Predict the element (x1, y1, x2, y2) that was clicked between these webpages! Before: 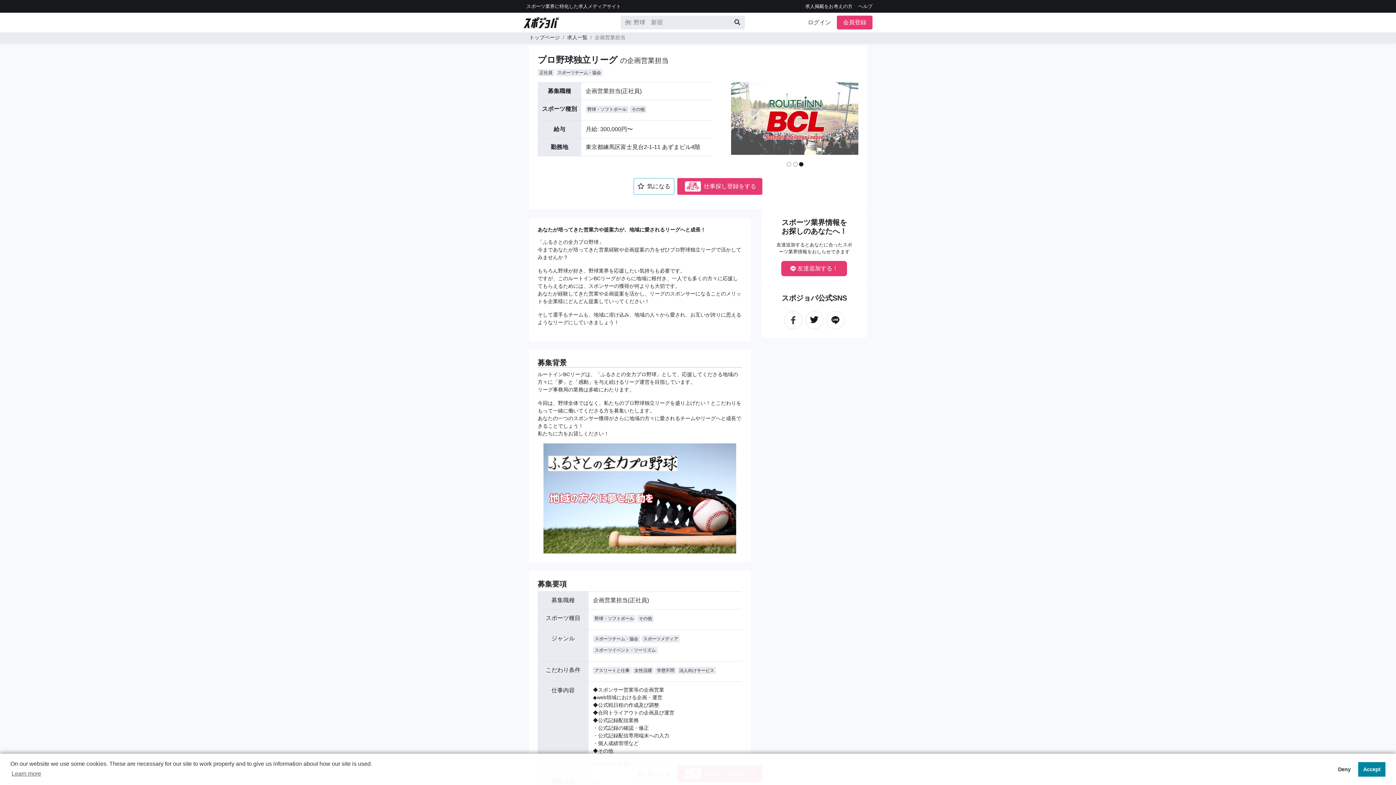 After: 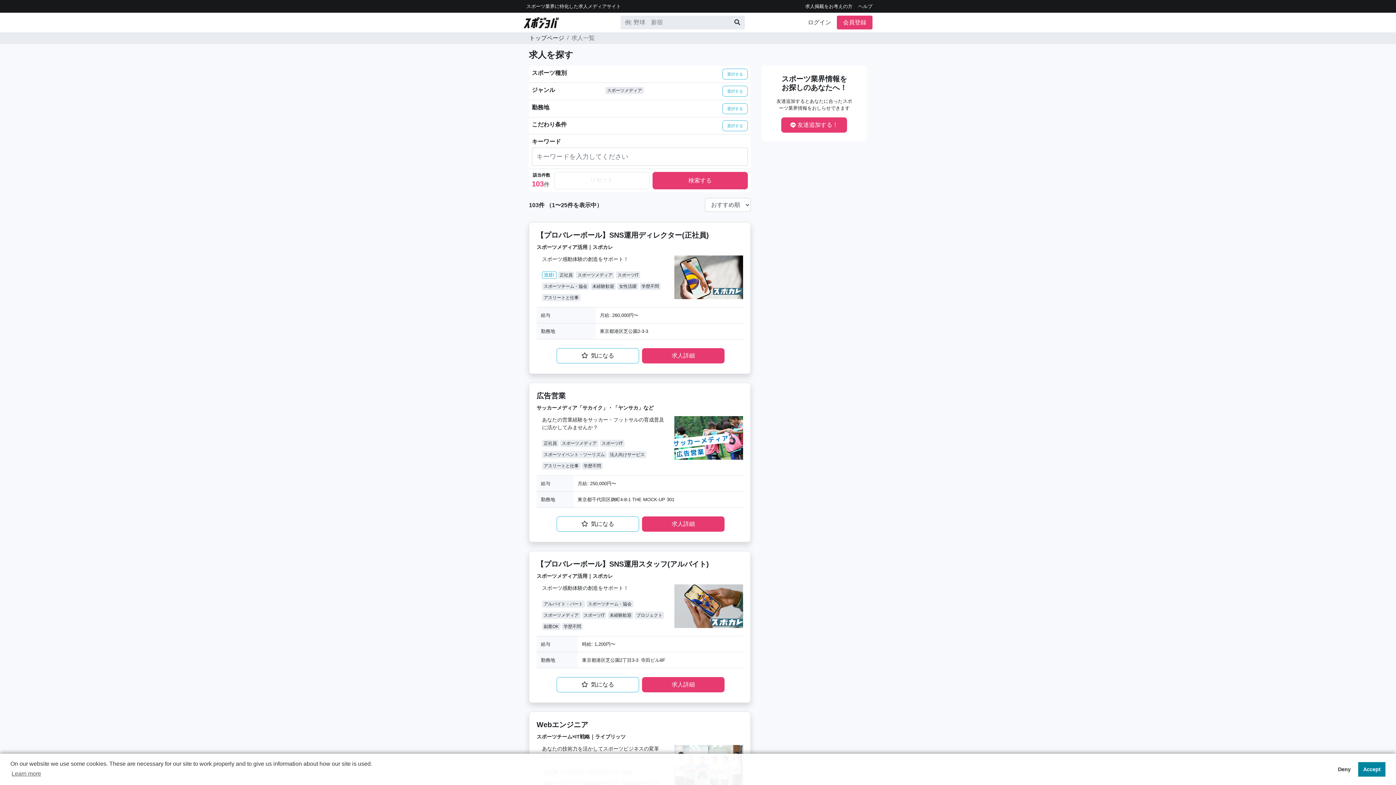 Action: bbox: (641, 635, 680, 641) label: スポーツメディア 